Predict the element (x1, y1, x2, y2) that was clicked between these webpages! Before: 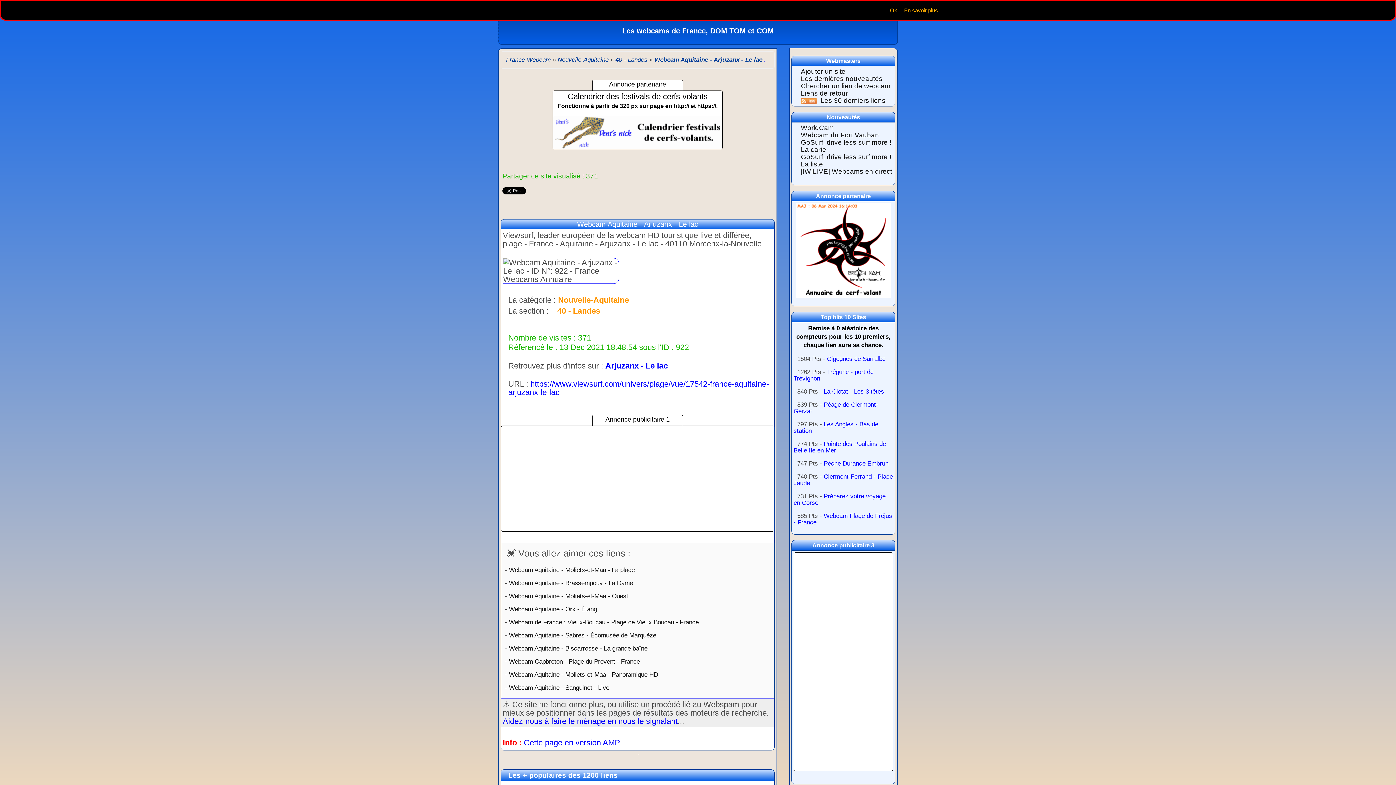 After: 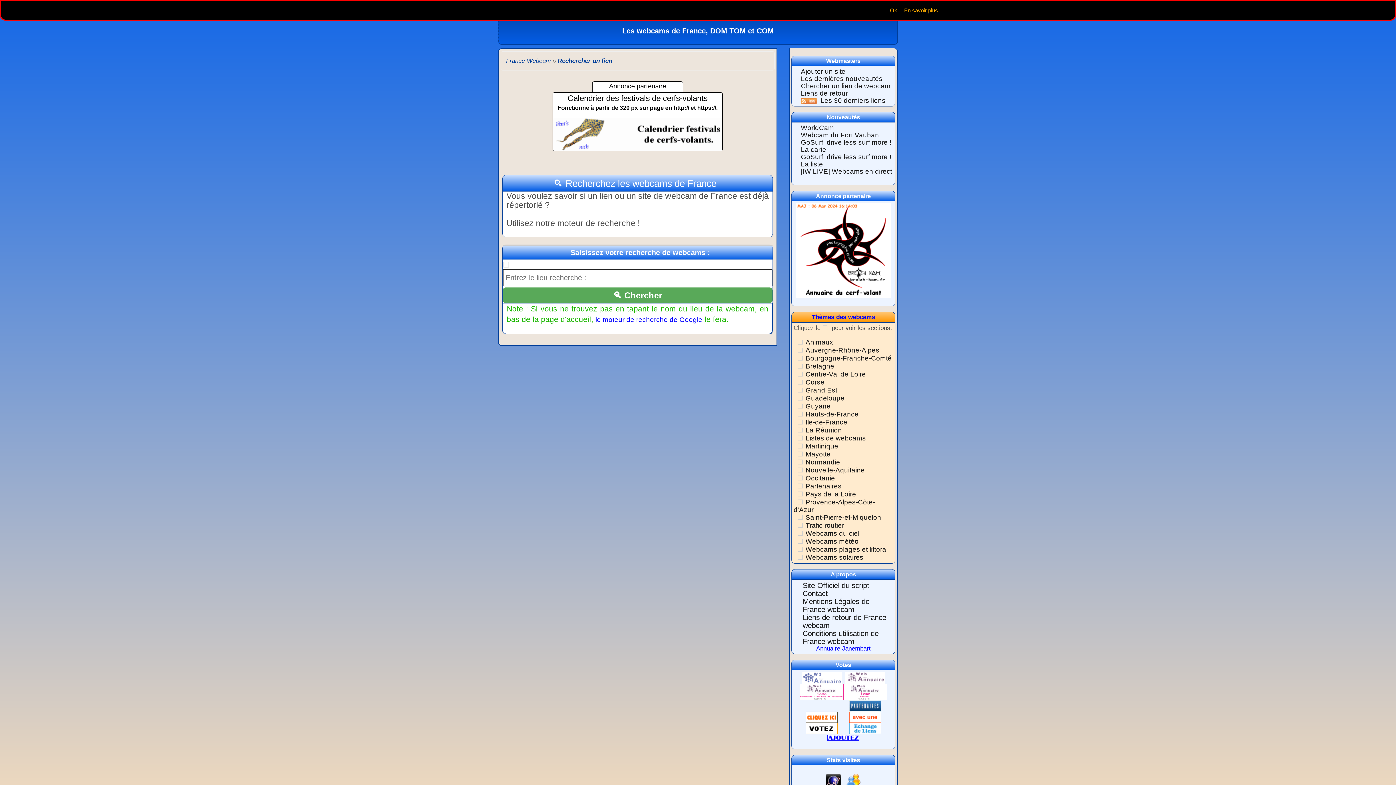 Action: bbox: (801, 82, 890, 89) label: Chercher un lien de webcam